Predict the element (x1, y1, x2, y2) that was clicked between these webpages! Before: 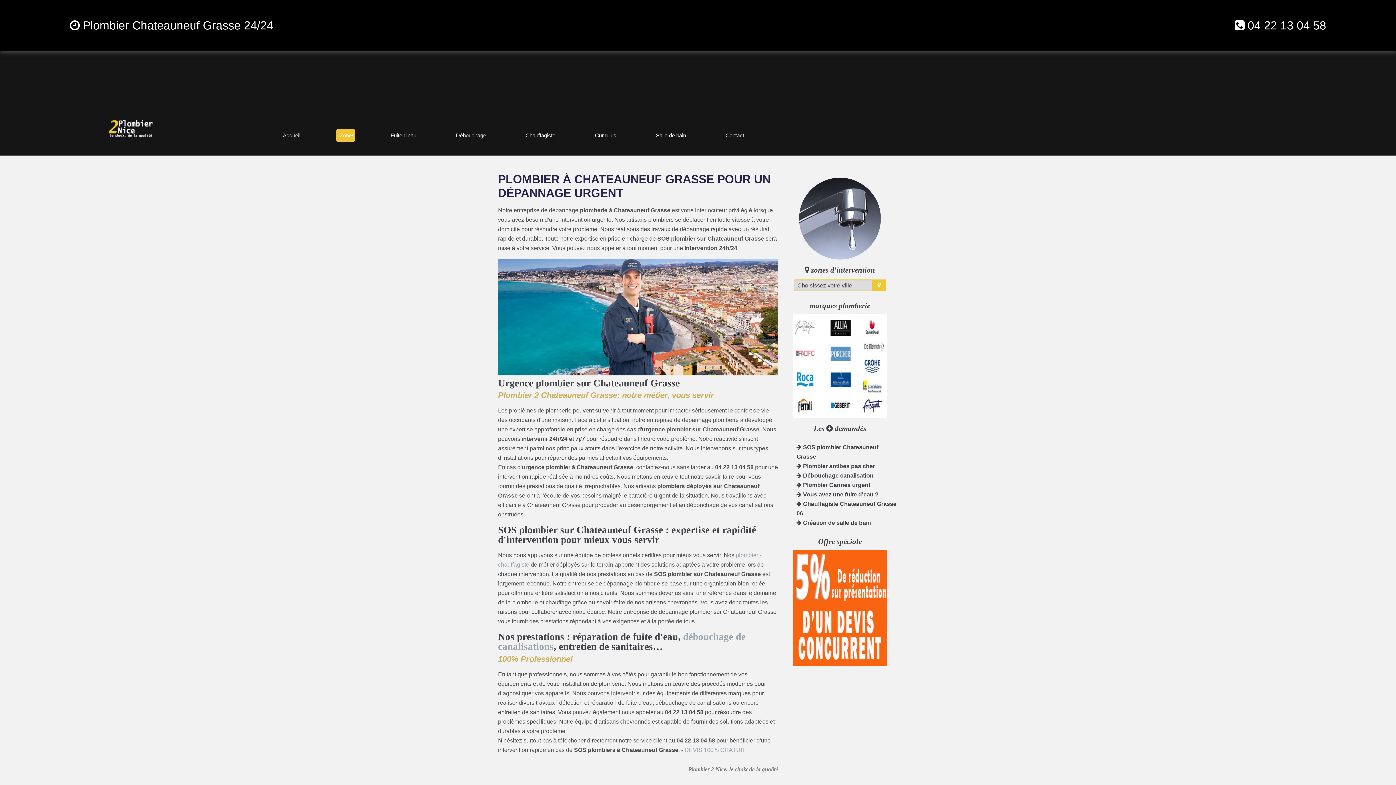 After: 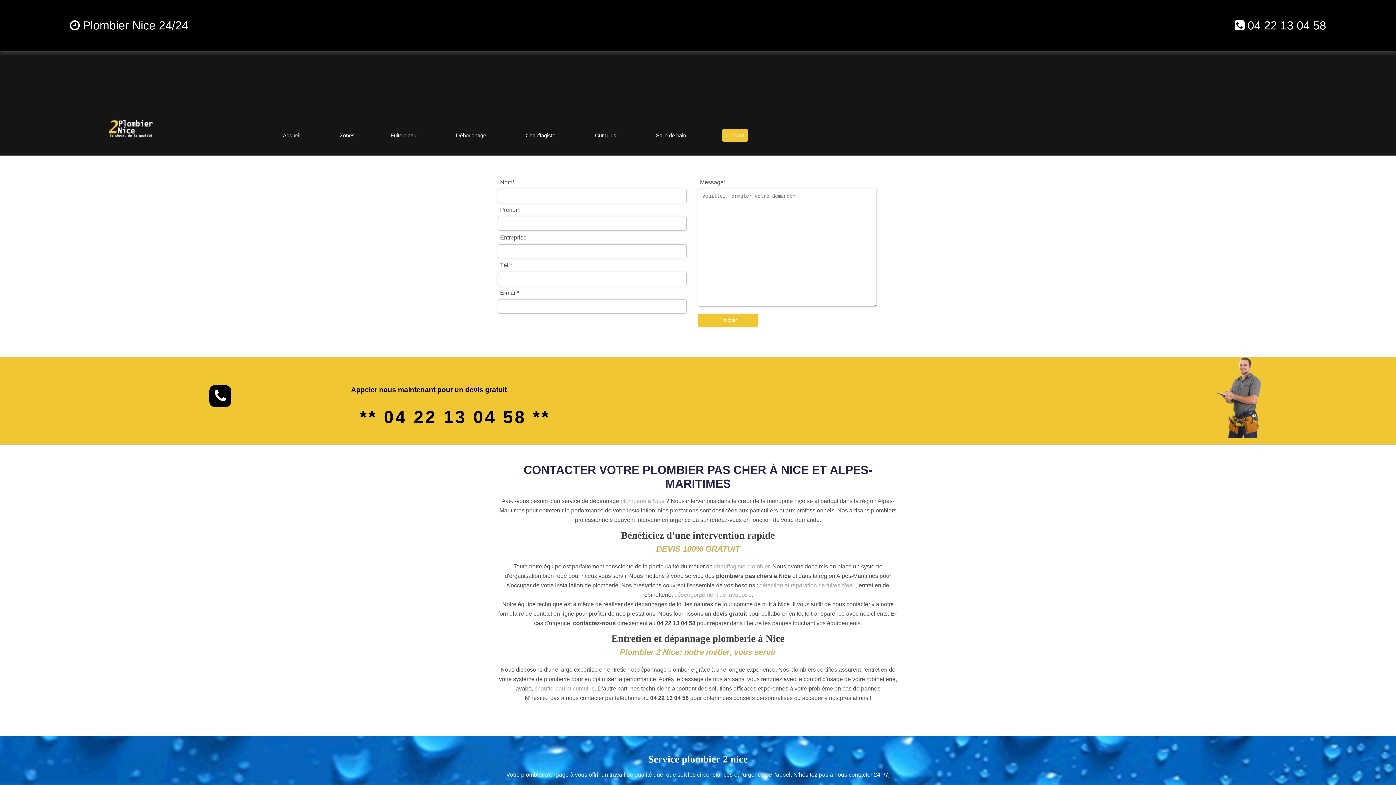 Action: bbox: (722, 129, 748, 141) label: Contact